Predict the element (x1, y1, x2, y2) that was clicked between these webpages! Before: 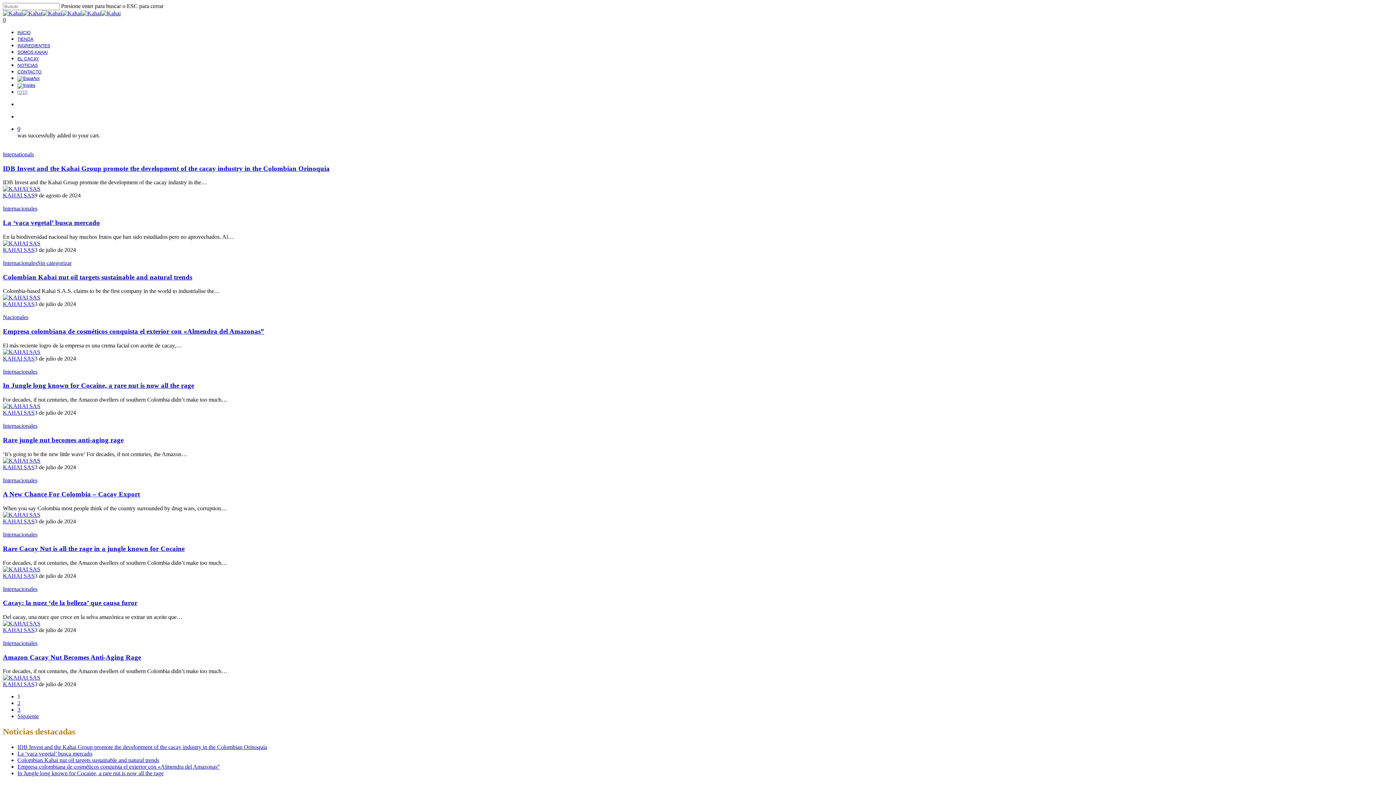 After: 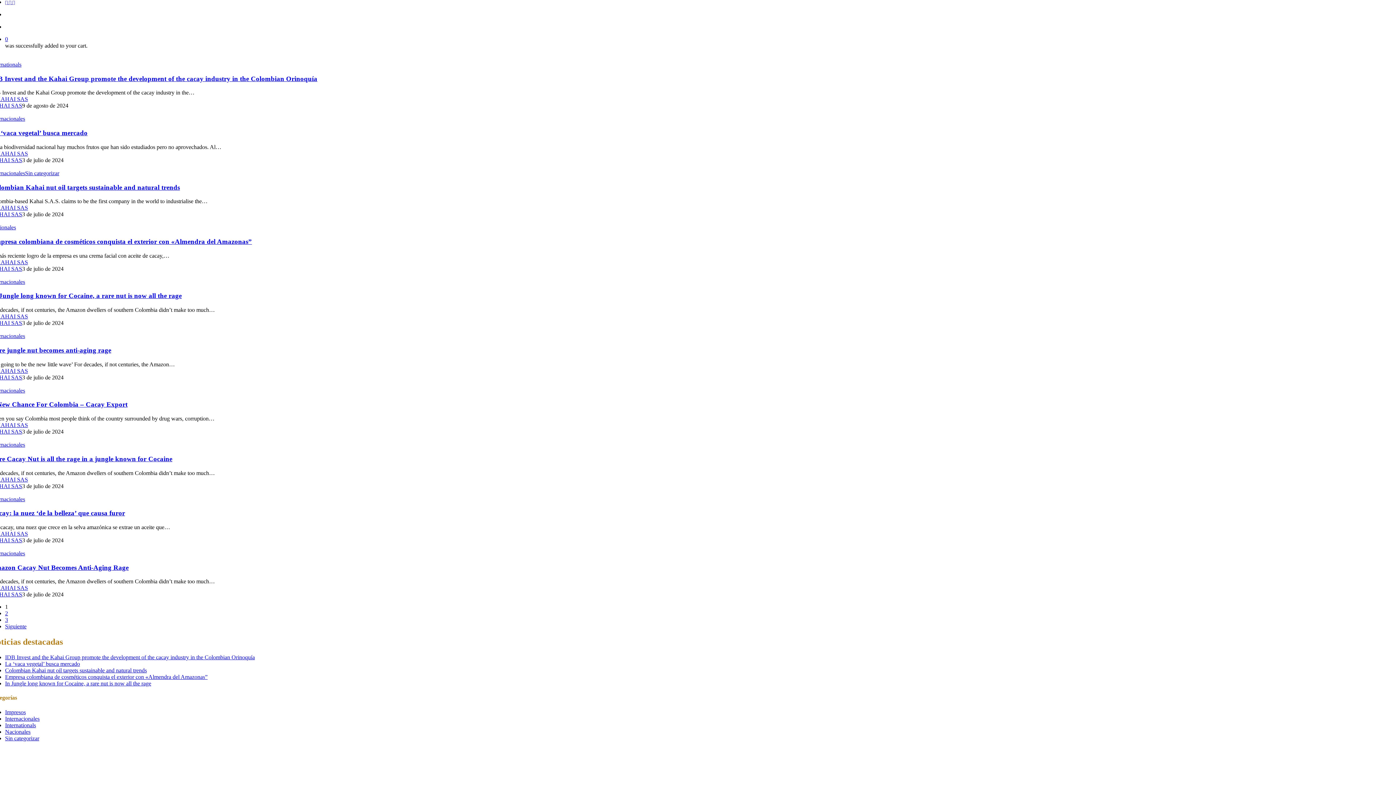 Action: bbox: (21, 89, 24, 94) label: linkedin
 